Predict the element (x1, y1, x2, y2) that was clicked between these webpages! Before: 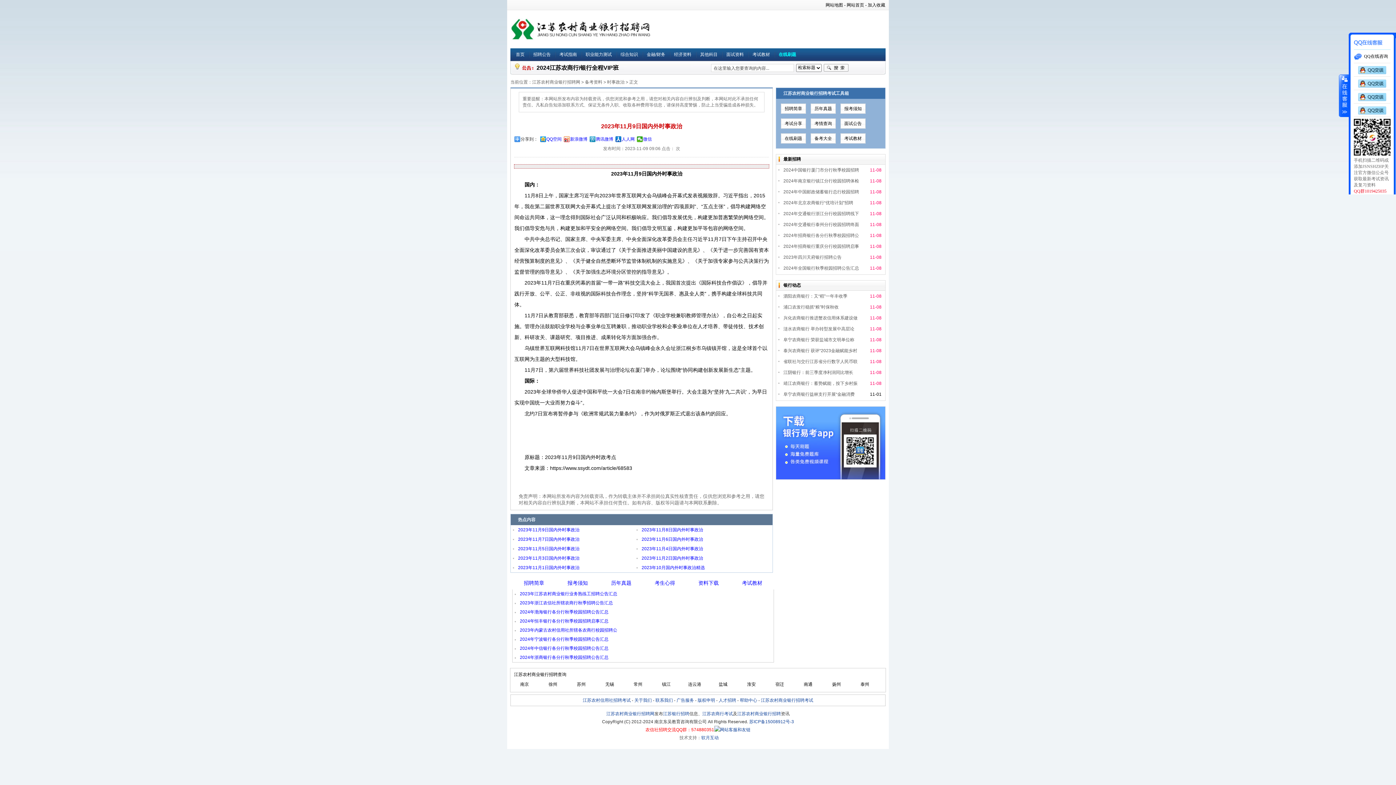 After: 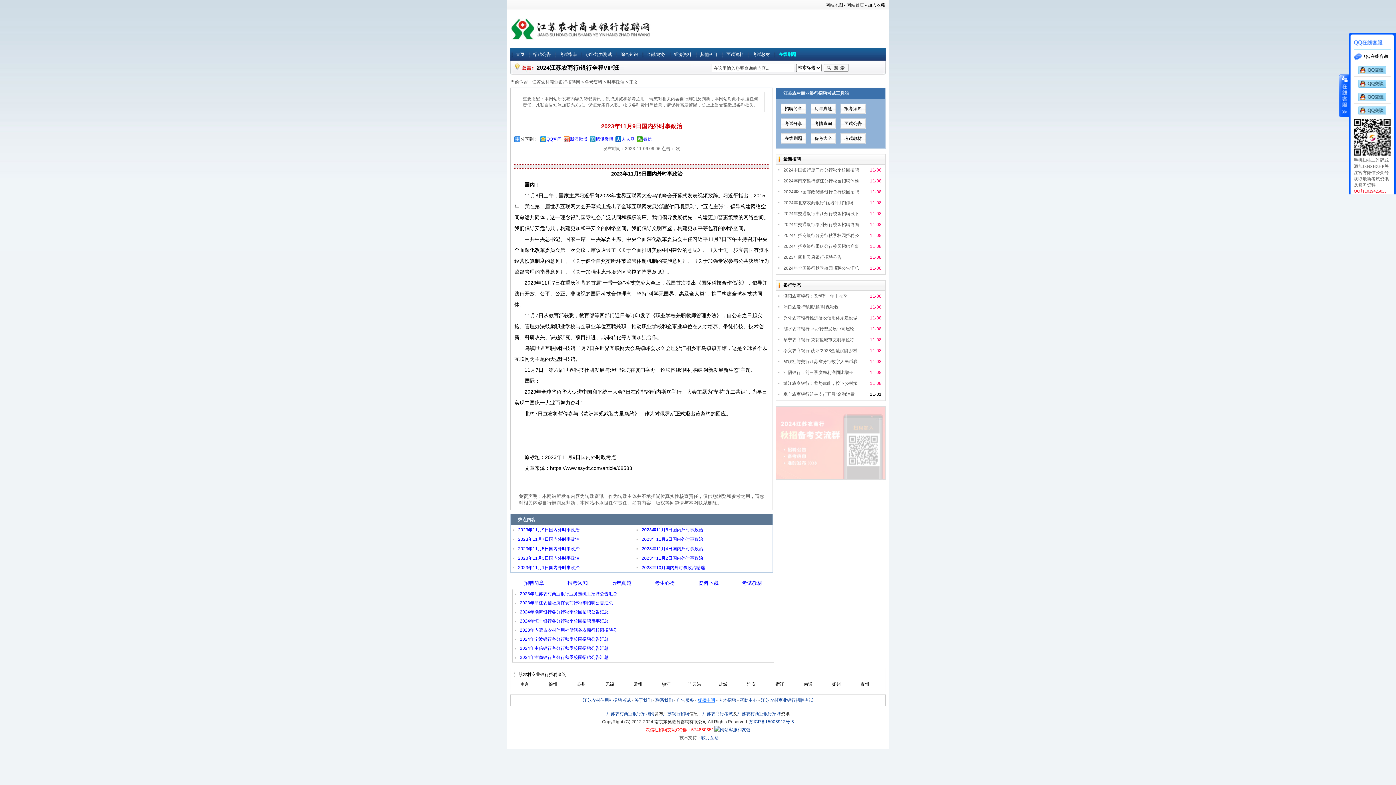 Action: label: 版权申明 bbox: (697, 698, 715, 703)